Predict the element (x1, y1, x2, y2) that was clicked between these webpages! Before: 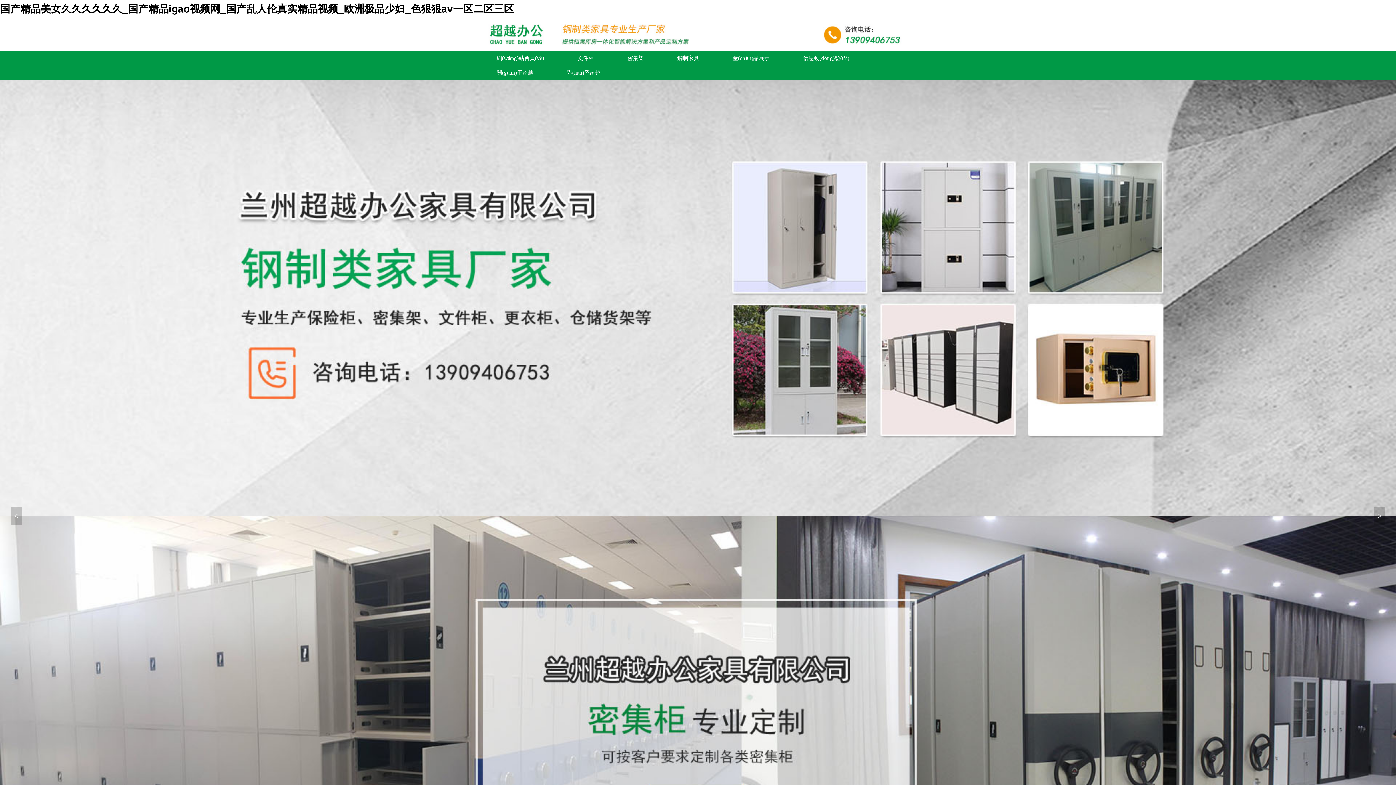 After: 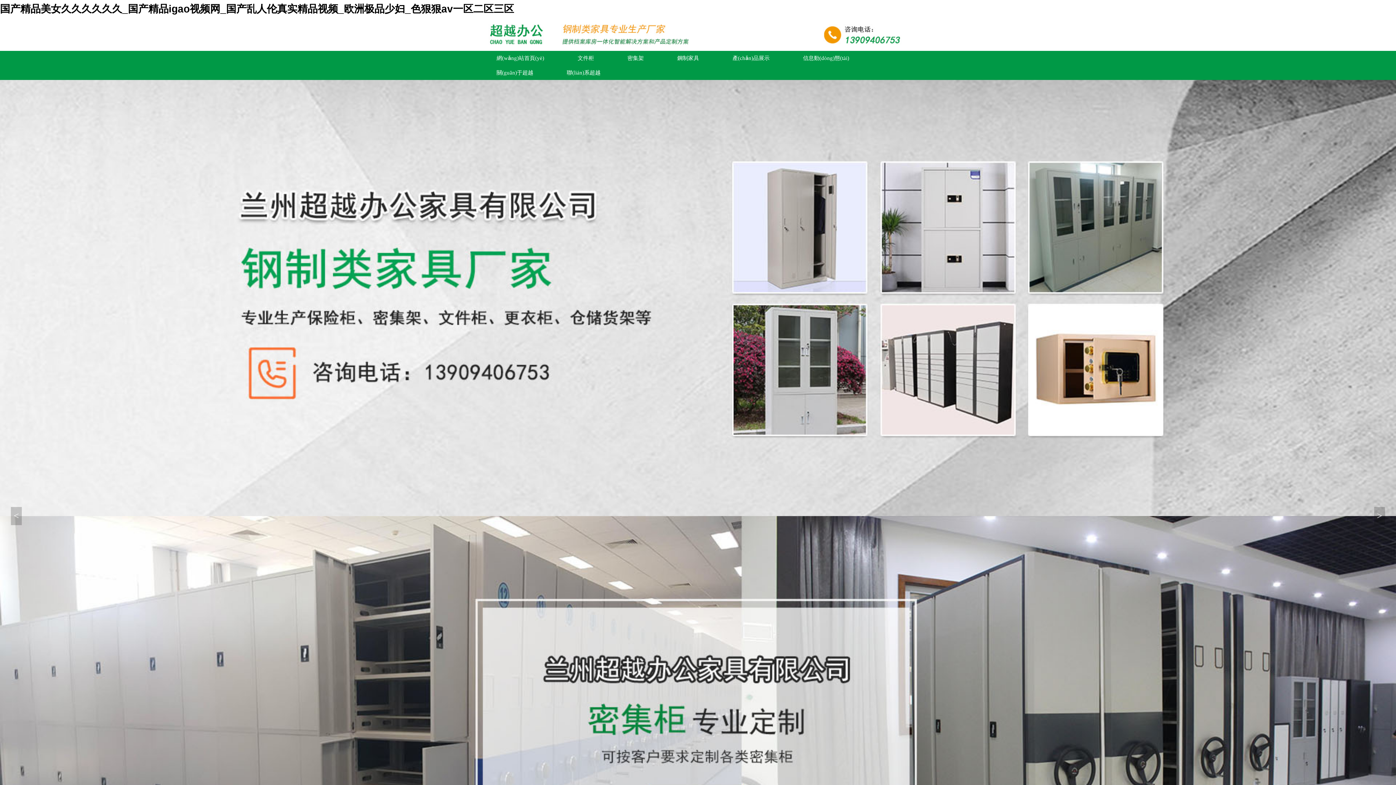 Action: bbox: (480, 18, 916, 50)